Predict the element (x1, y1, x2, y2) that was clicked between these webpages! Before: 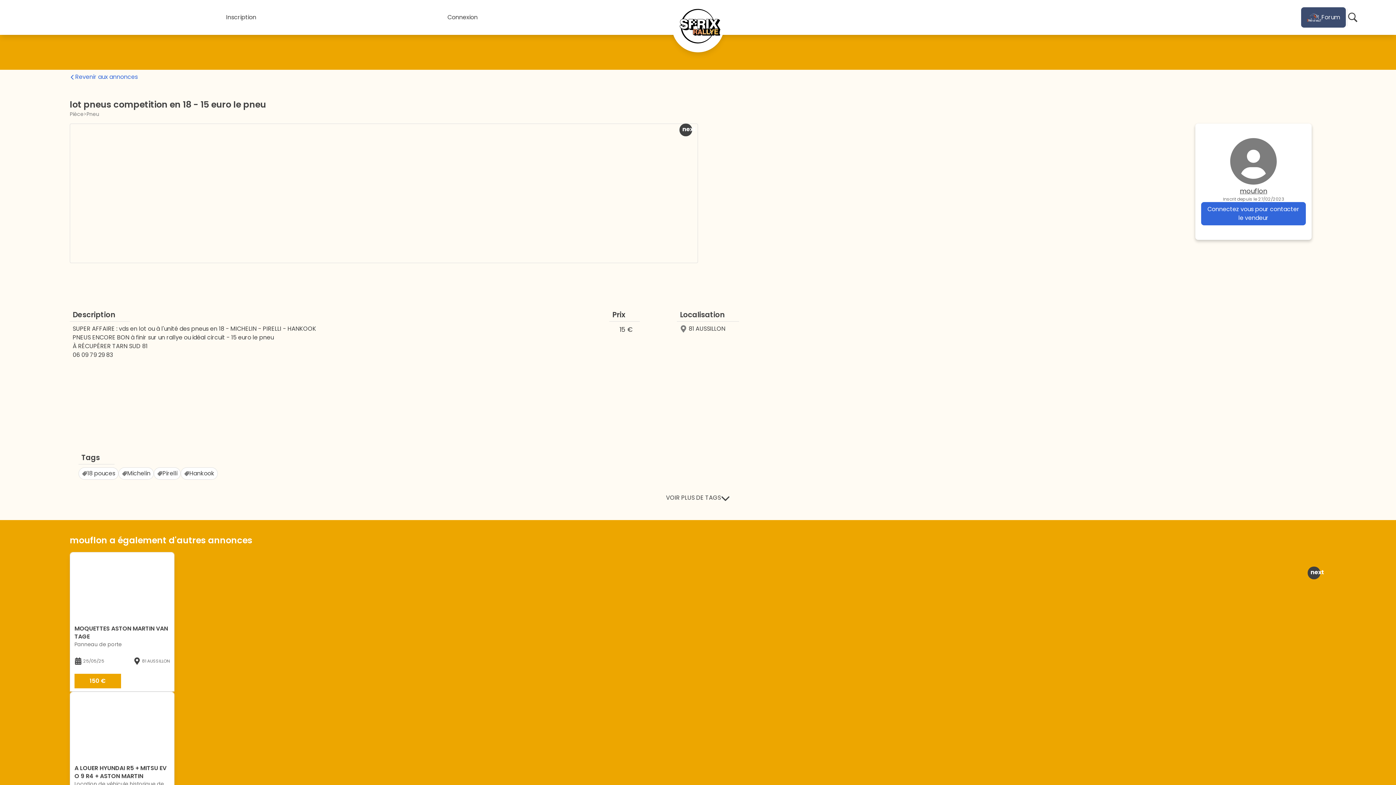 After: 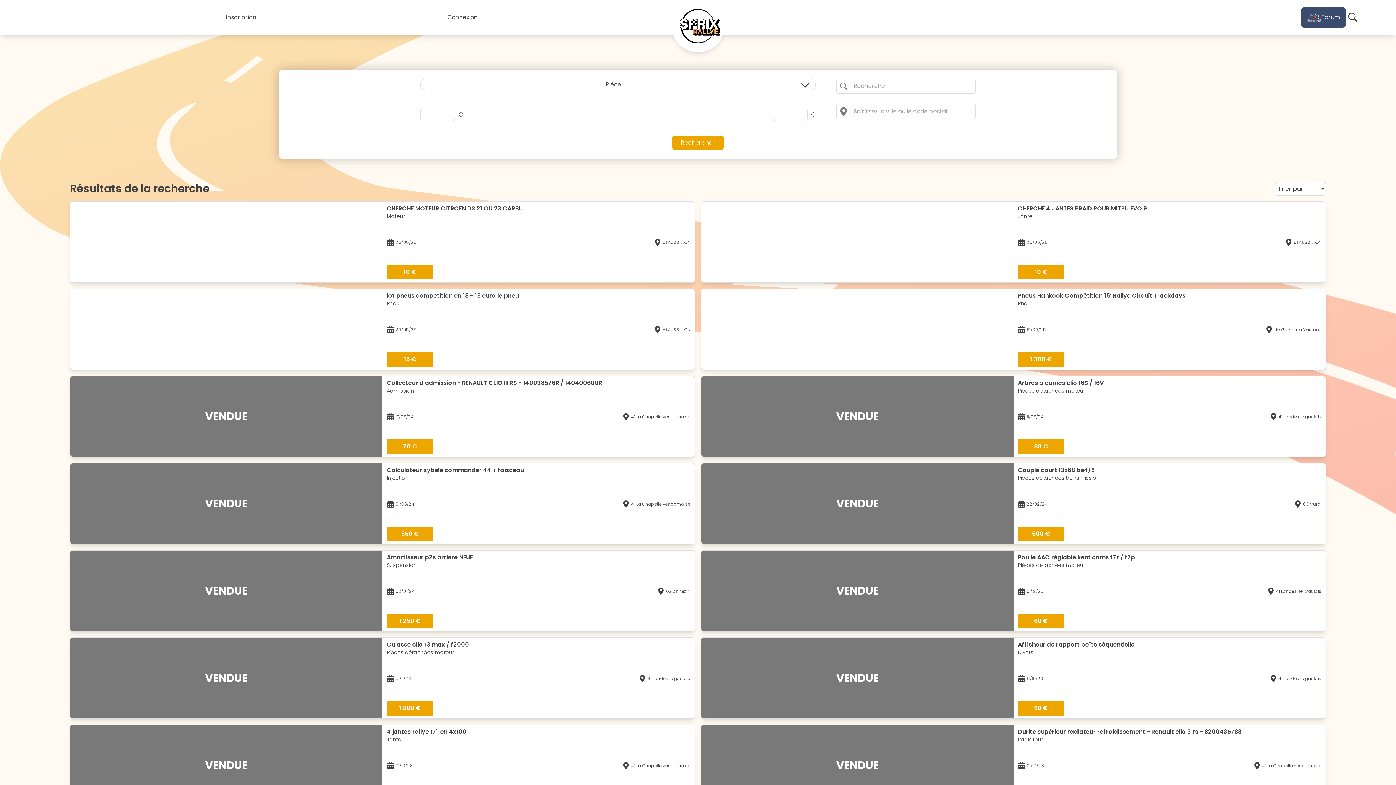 Action: bbox: (69, 110, 83, 117) label: Pièce